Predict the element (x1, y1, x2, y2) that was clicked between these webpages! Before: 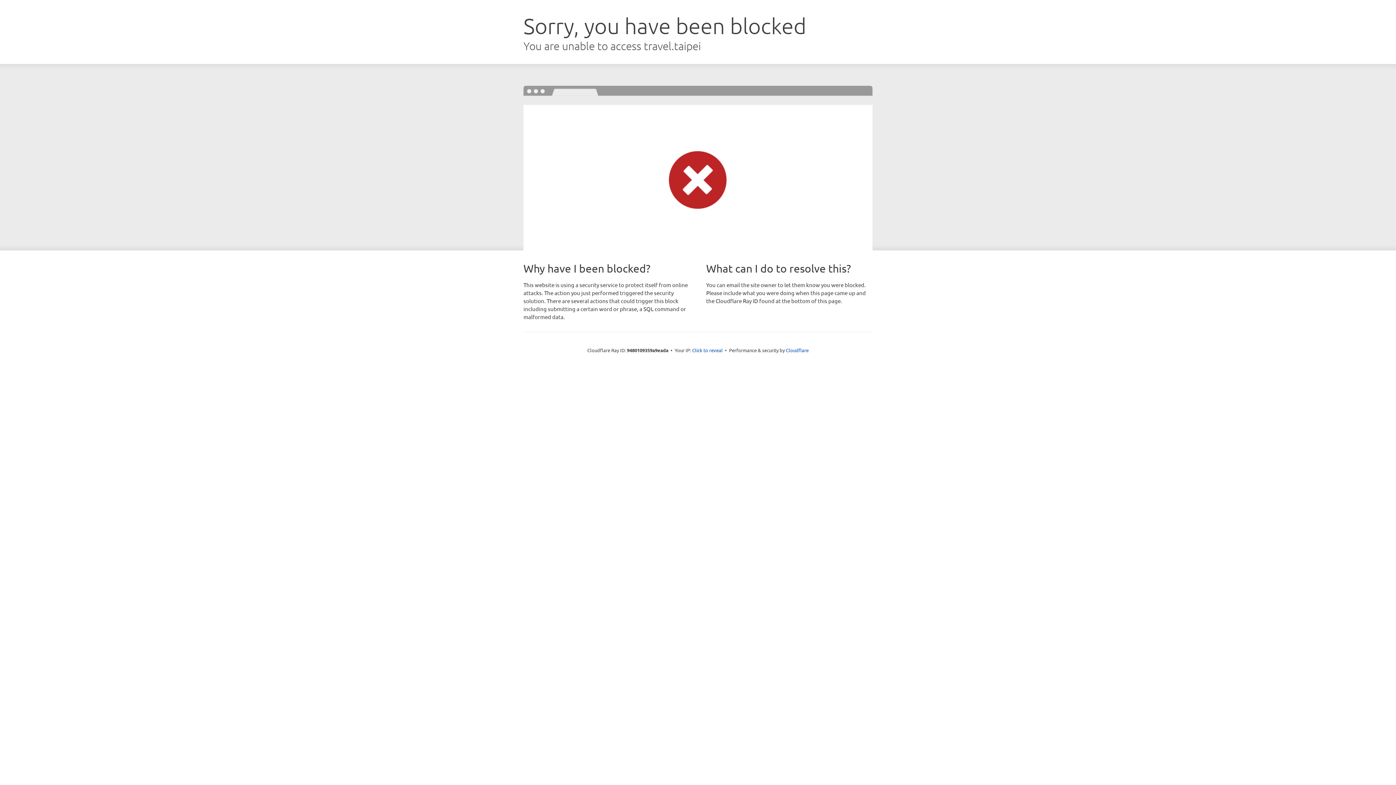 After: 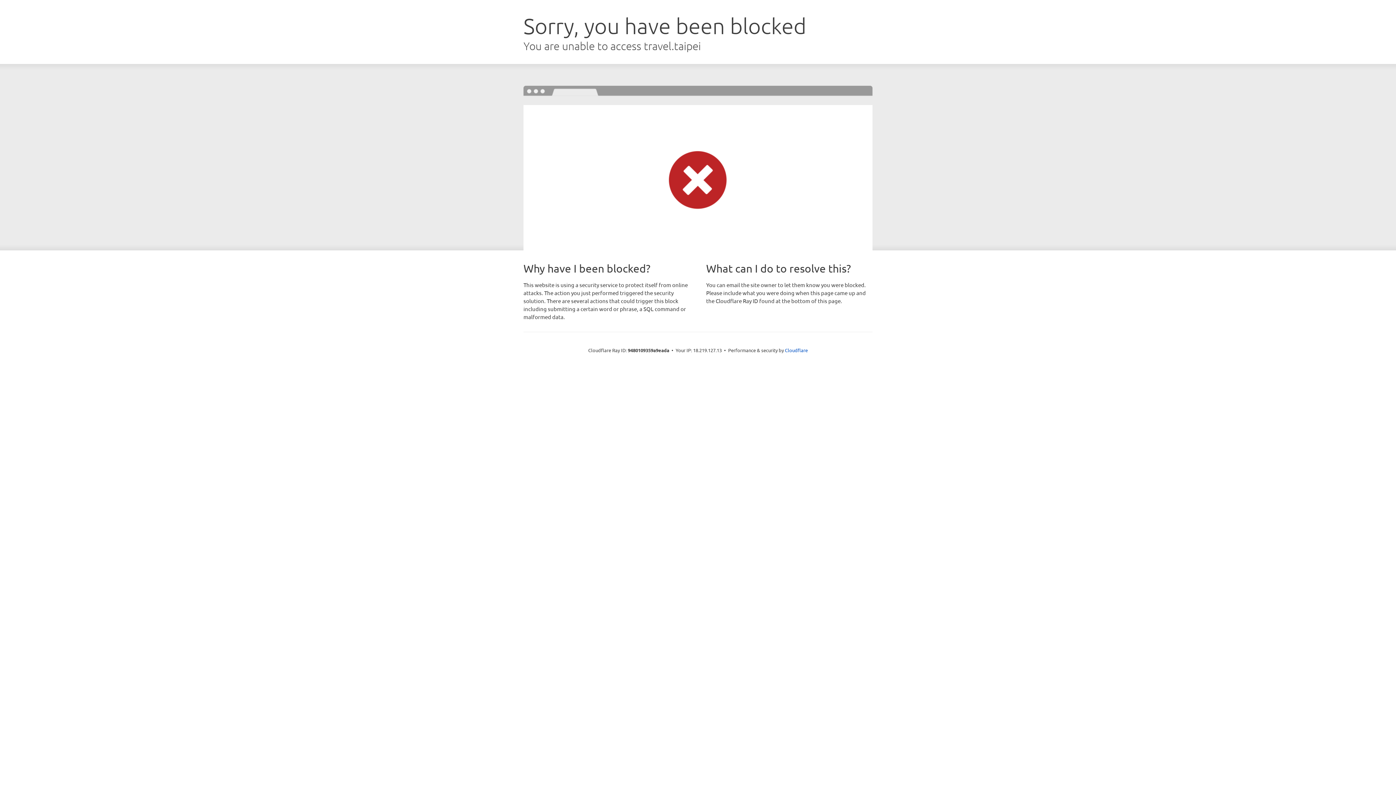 Action: label: Click to reveal bbox: (692, 346, 722, 353)